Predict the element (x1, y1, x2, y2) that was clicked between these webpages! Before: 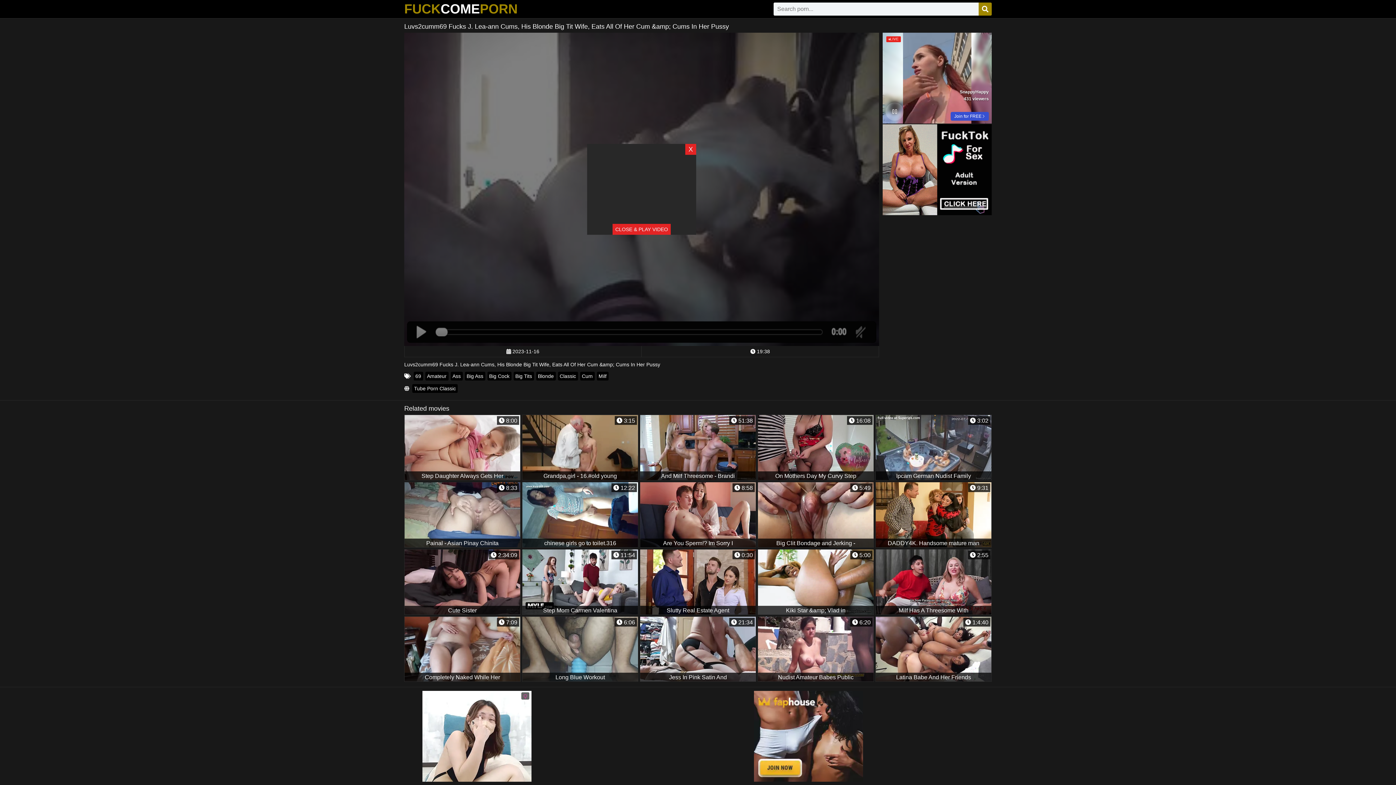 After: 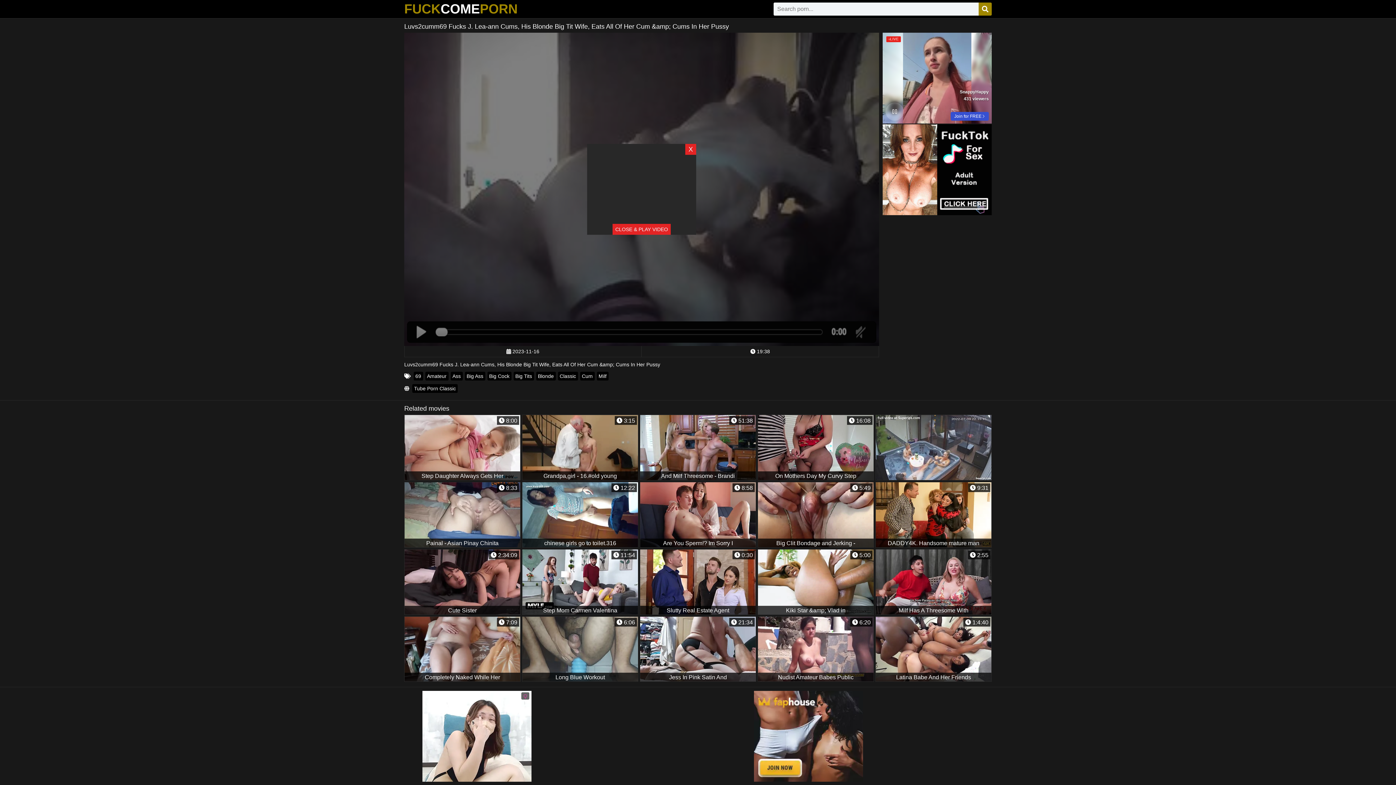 Action: bbox: (875, 414, 992, 480) label:  3:02
Ipcam German Nudist Family